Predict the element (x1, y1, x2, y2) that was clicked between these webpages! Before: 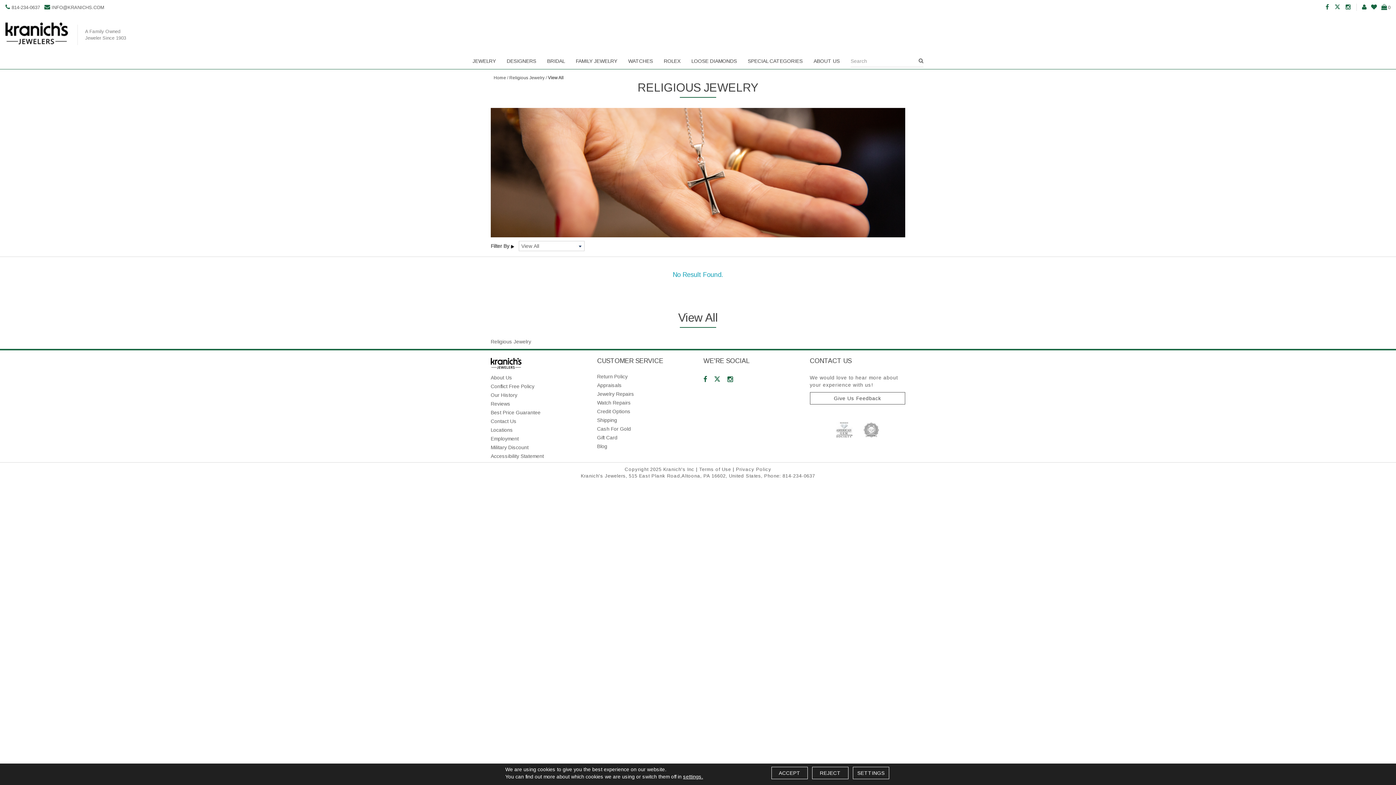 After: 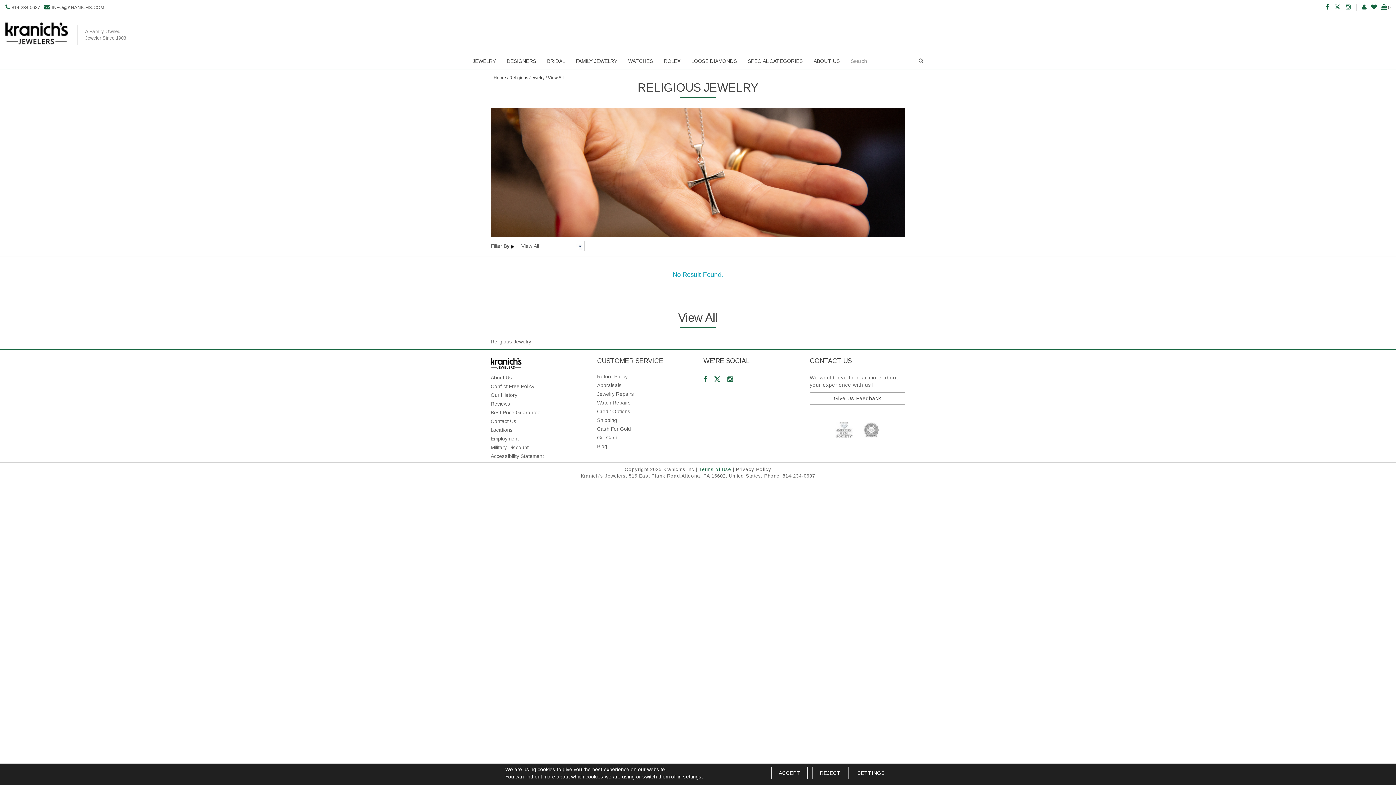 Action: label: Terms of Use bbox: (699, 466, 731, 472)